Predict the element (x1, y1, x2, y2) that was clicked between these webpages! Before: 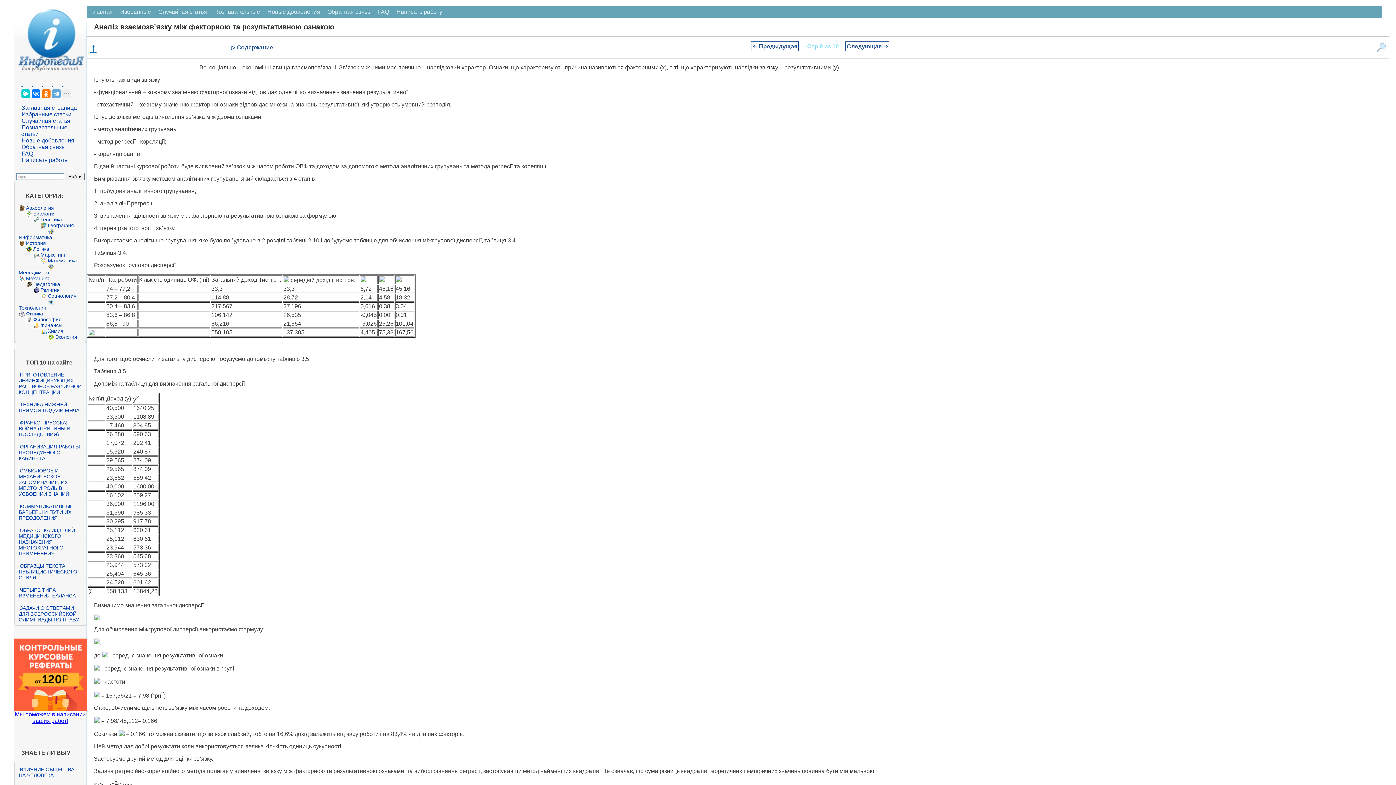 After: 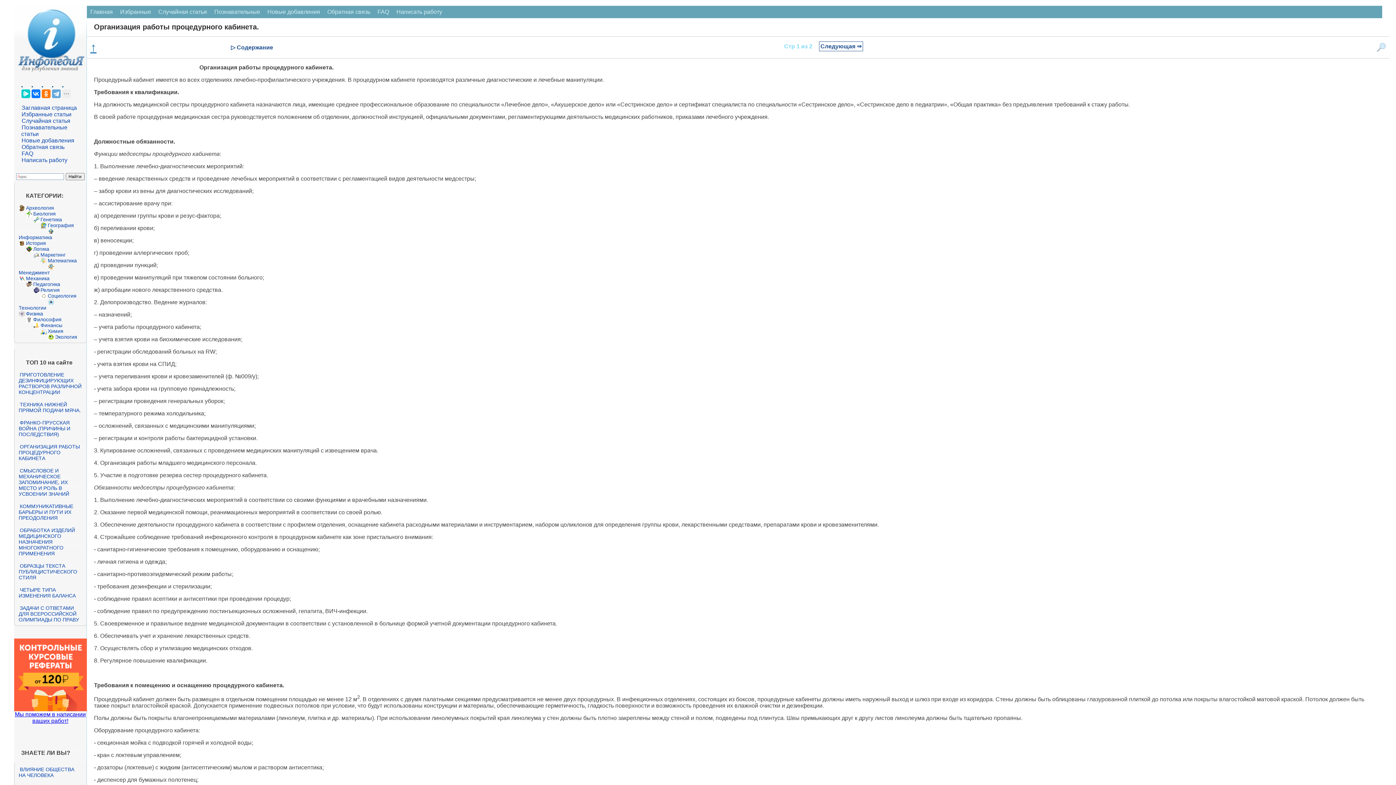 Action: label: ОРГАНИЗАЦИЯ РАБОТЫ ПРОЦЕДУРНОГО КАБИНЕТА bbox: (18, 443, 79, 461)